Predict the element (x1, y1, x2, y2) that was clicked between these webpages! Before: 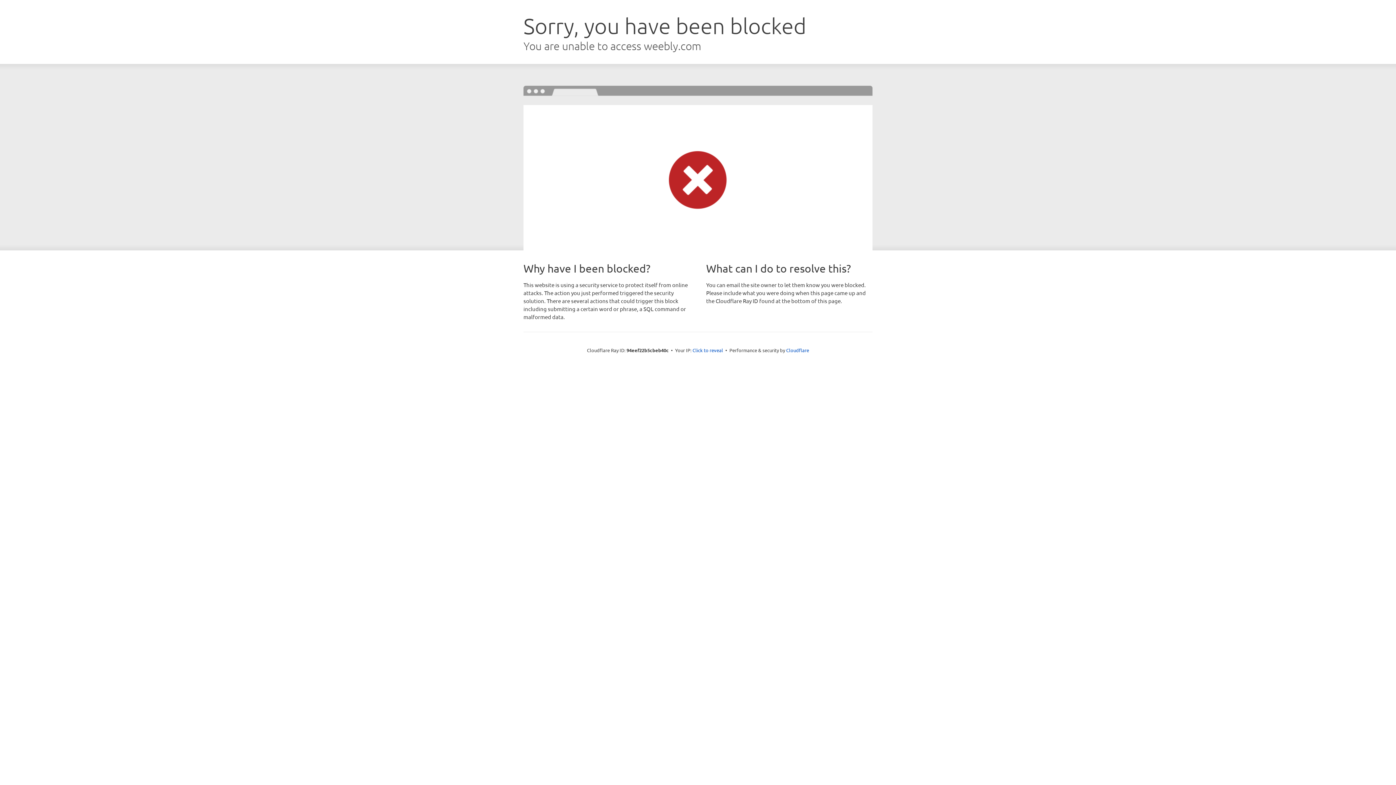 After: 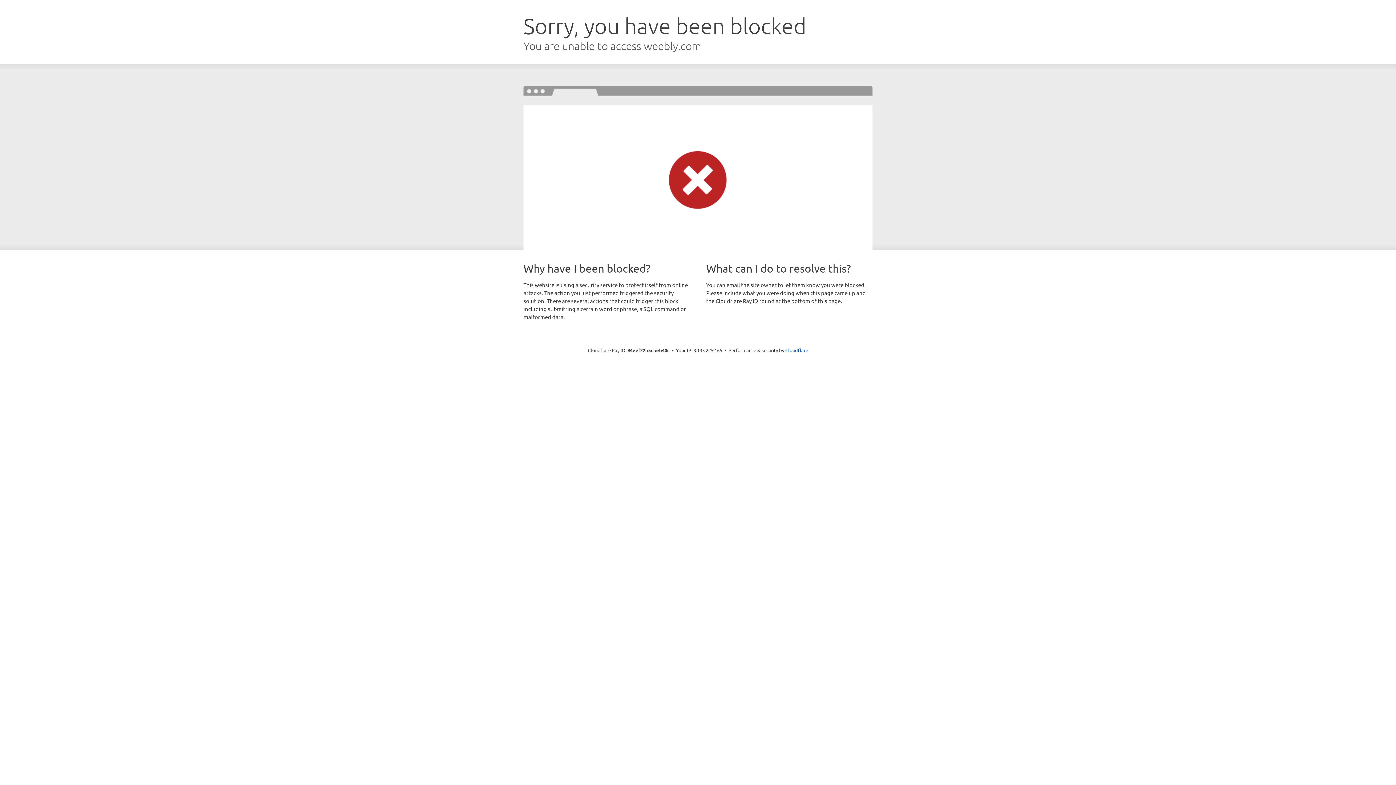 Action: bbox: (692, 346, 723, 353) label: Click to reveal